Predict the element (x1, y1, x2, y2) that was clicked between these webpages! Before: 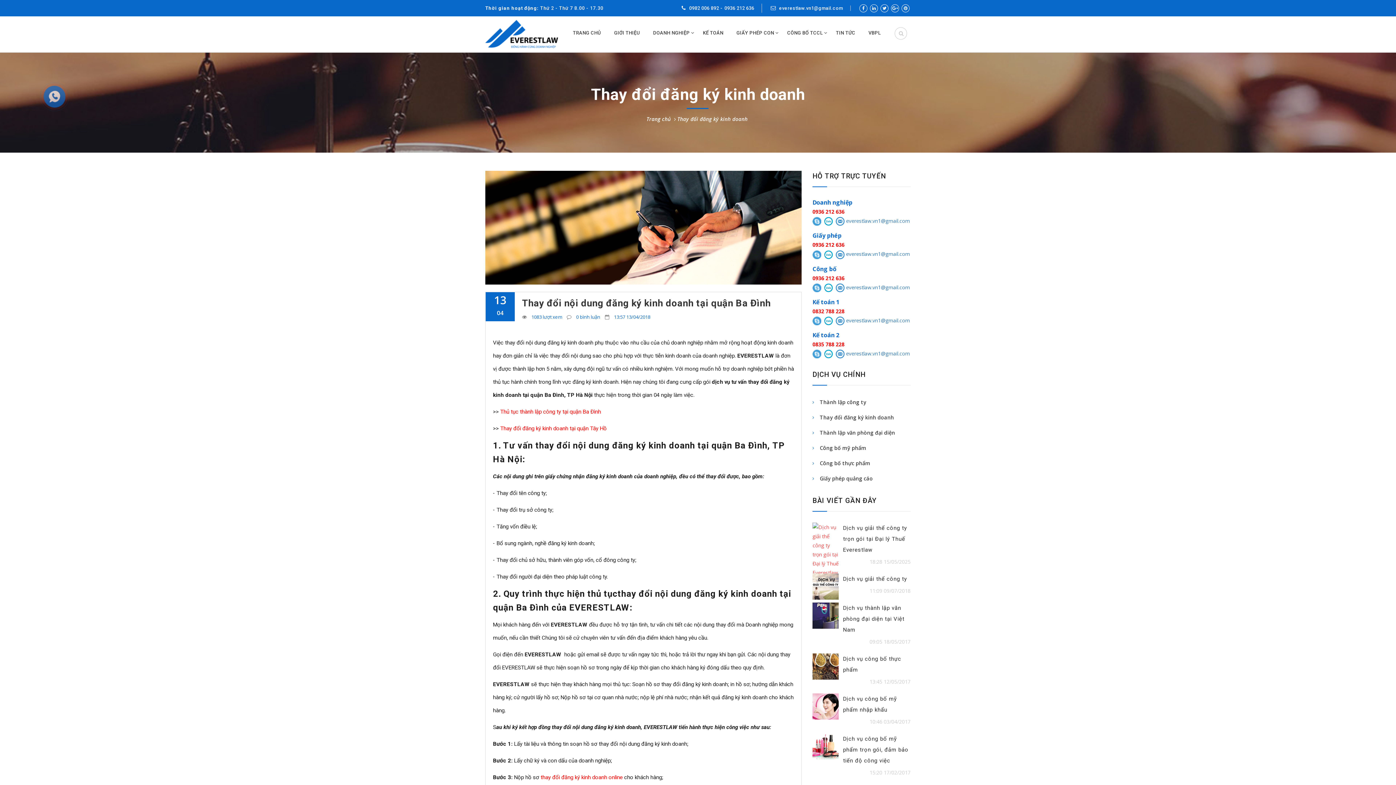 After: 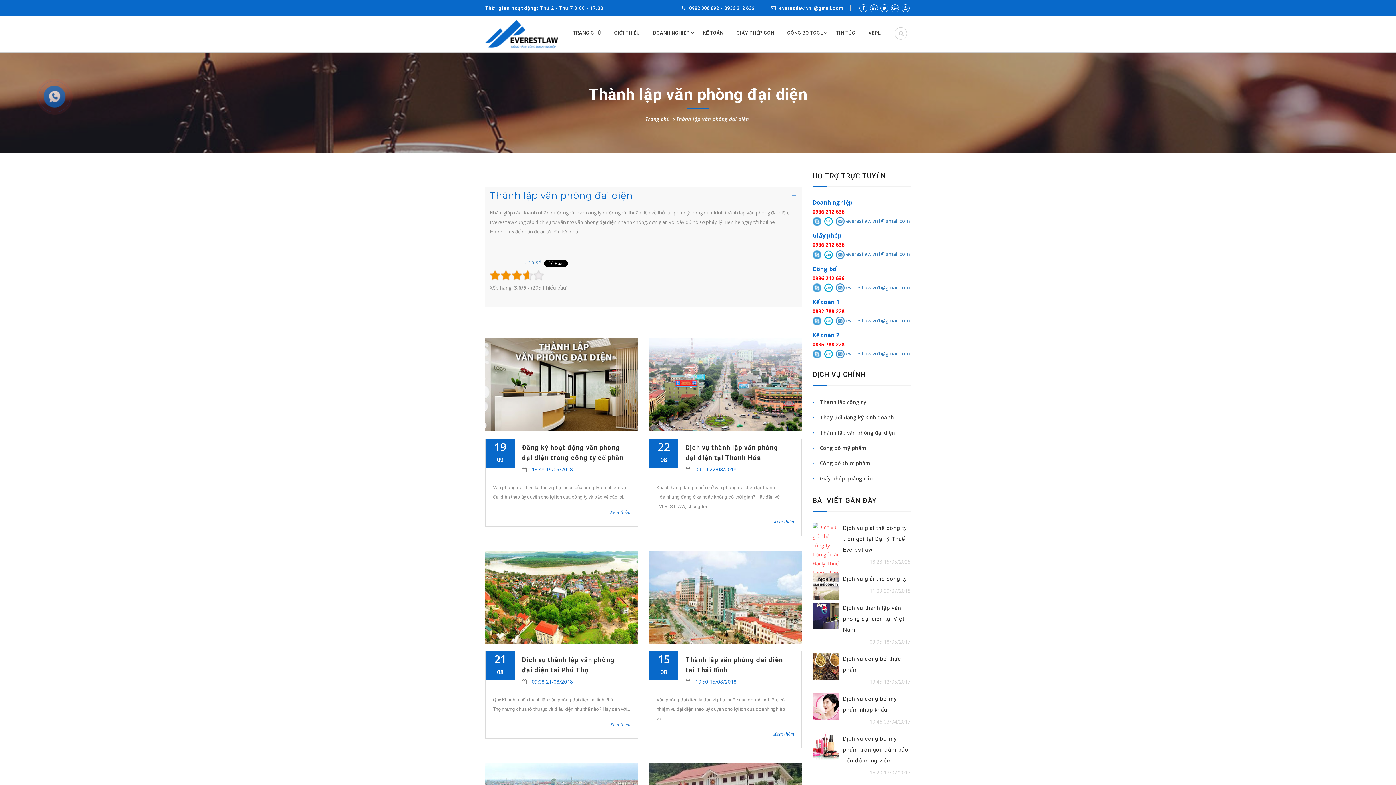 Action: bbox: (820, 427, 910, 439) label: Thành lập văn phòng đại diện